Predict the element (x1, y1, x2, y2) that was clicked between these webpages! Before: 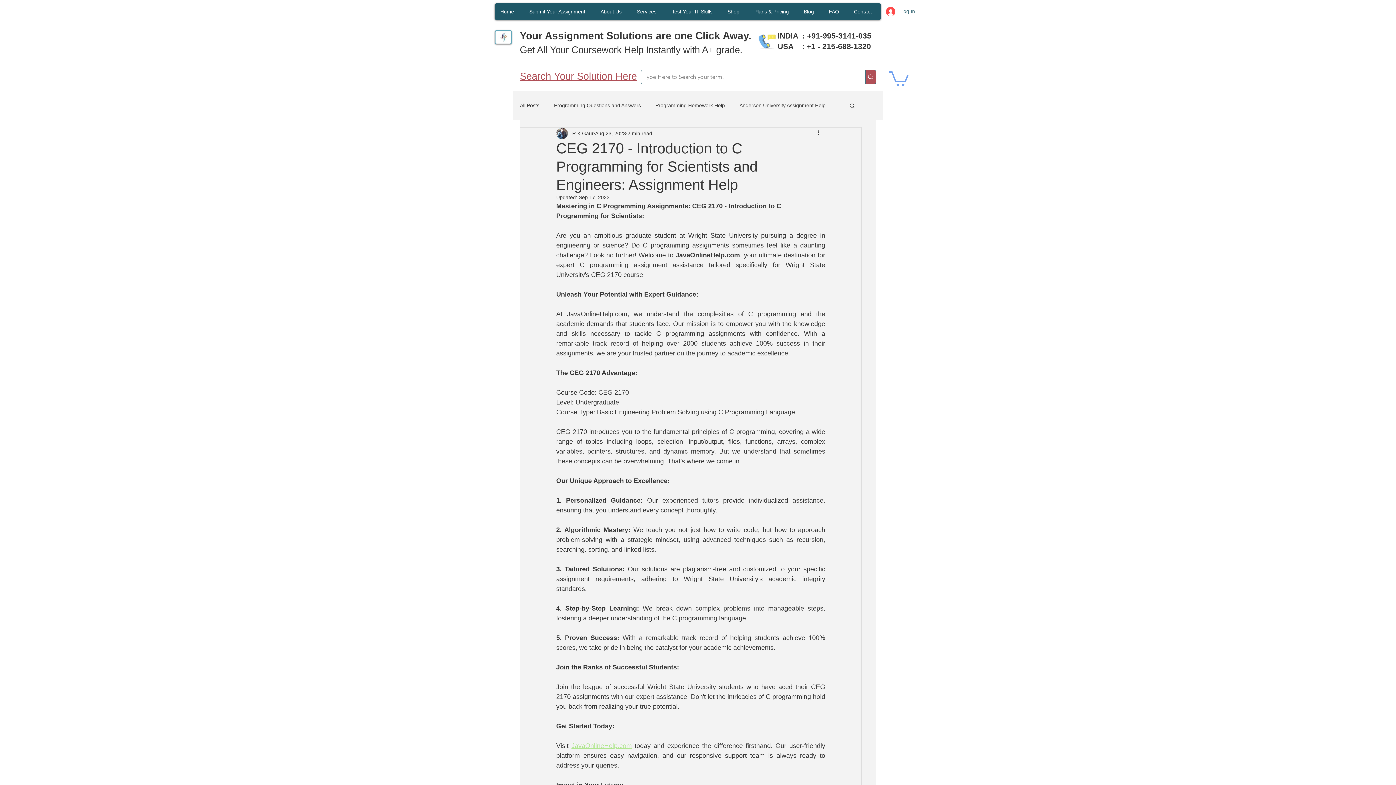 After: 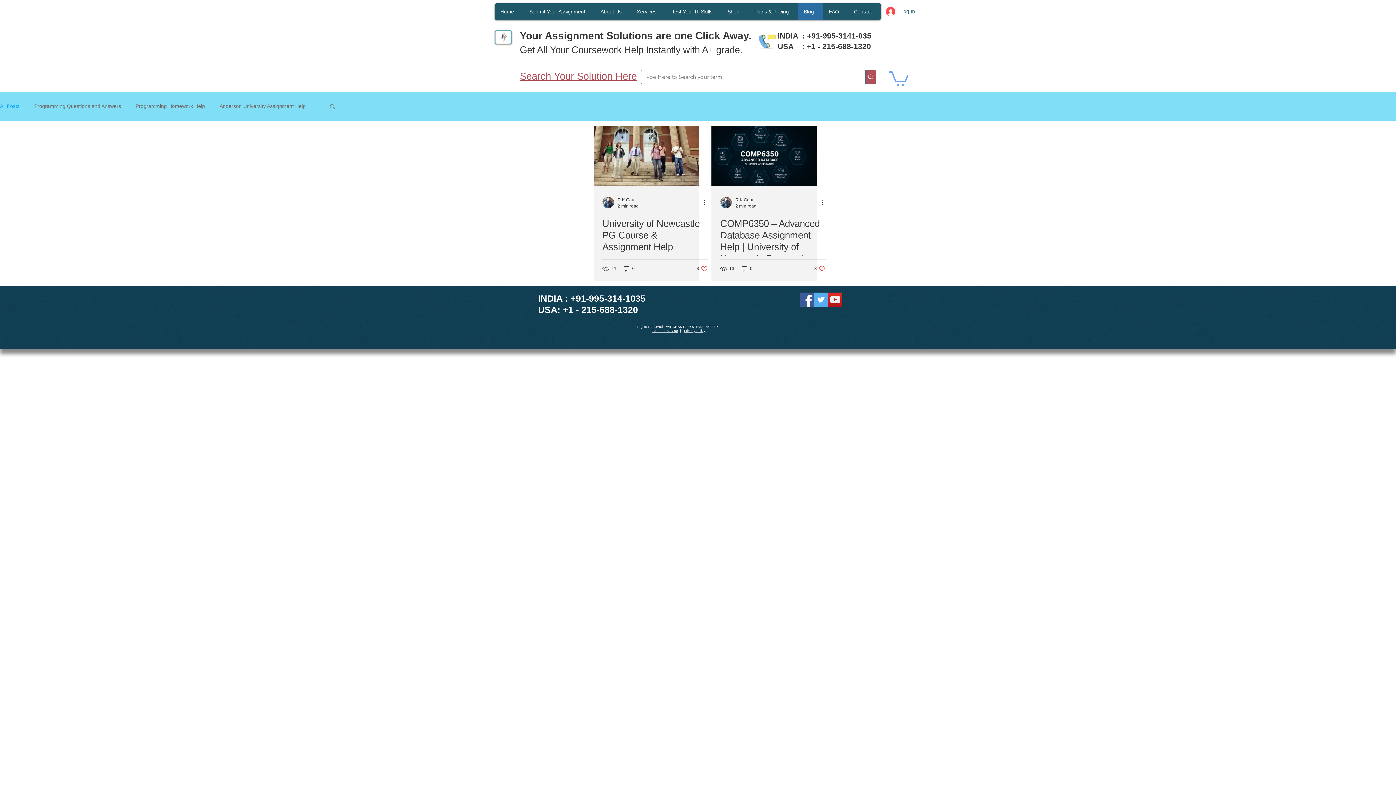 Action: bbox: (798, 3, 823, 20) label: Blog